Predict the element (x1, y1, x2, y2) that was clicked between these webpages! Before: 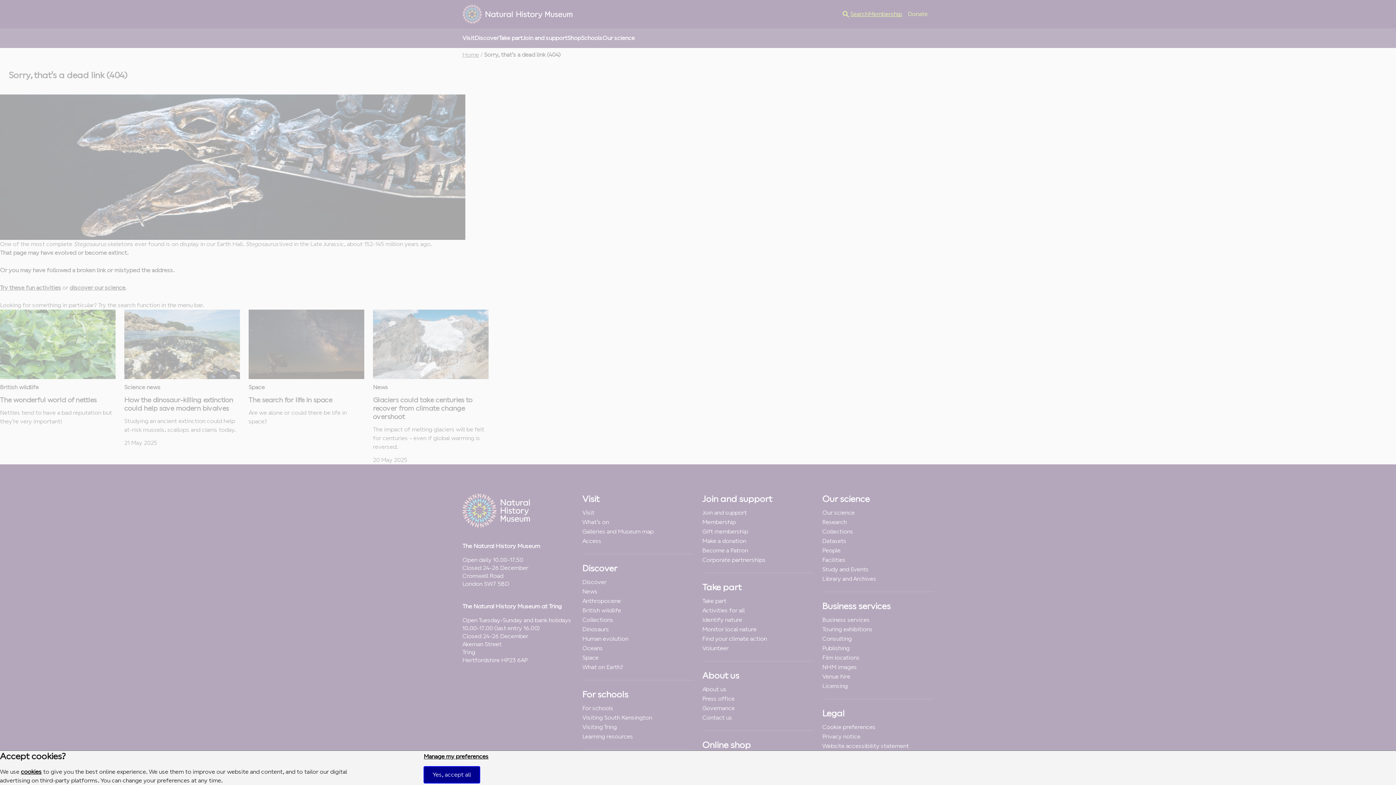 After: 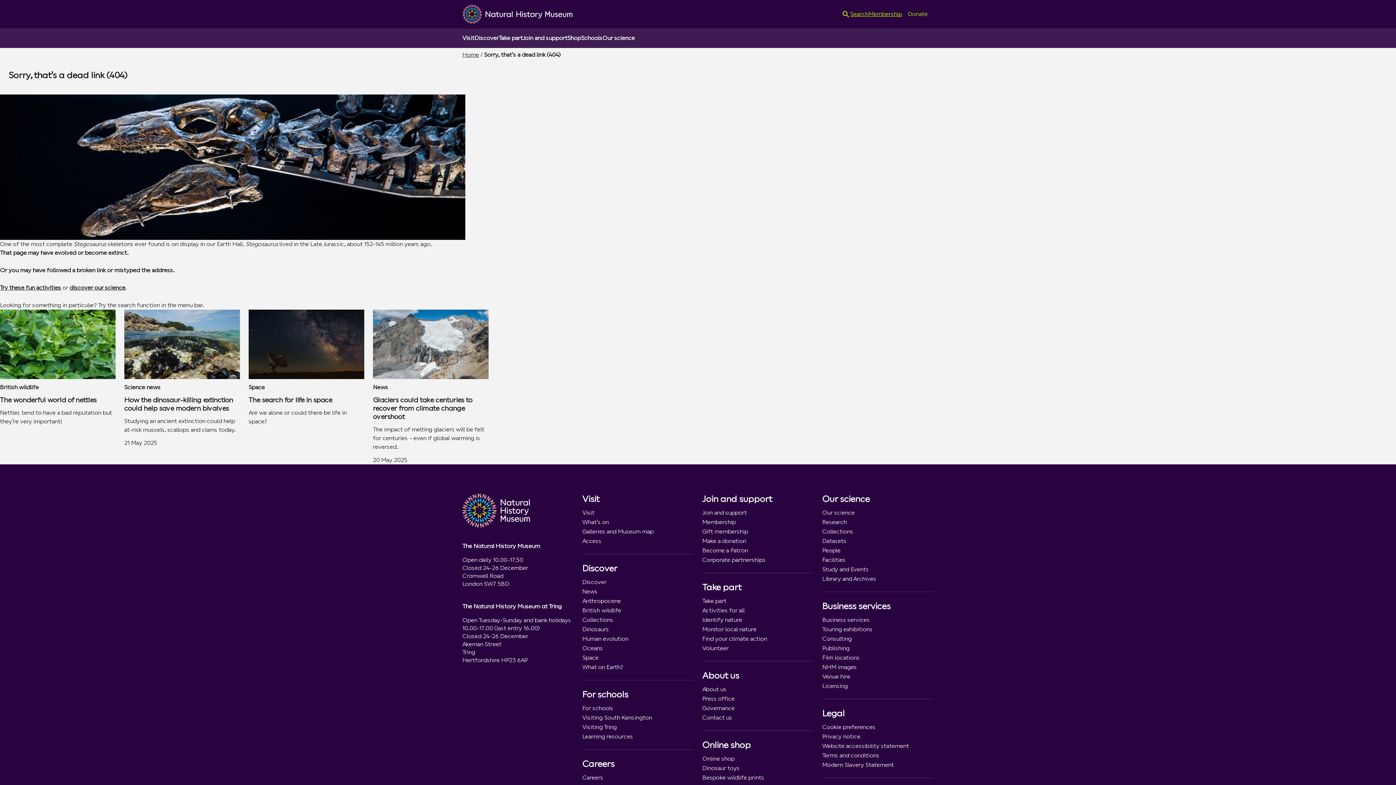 Action: bbox: (423, 766, 479, 783) label: Yes, accept all